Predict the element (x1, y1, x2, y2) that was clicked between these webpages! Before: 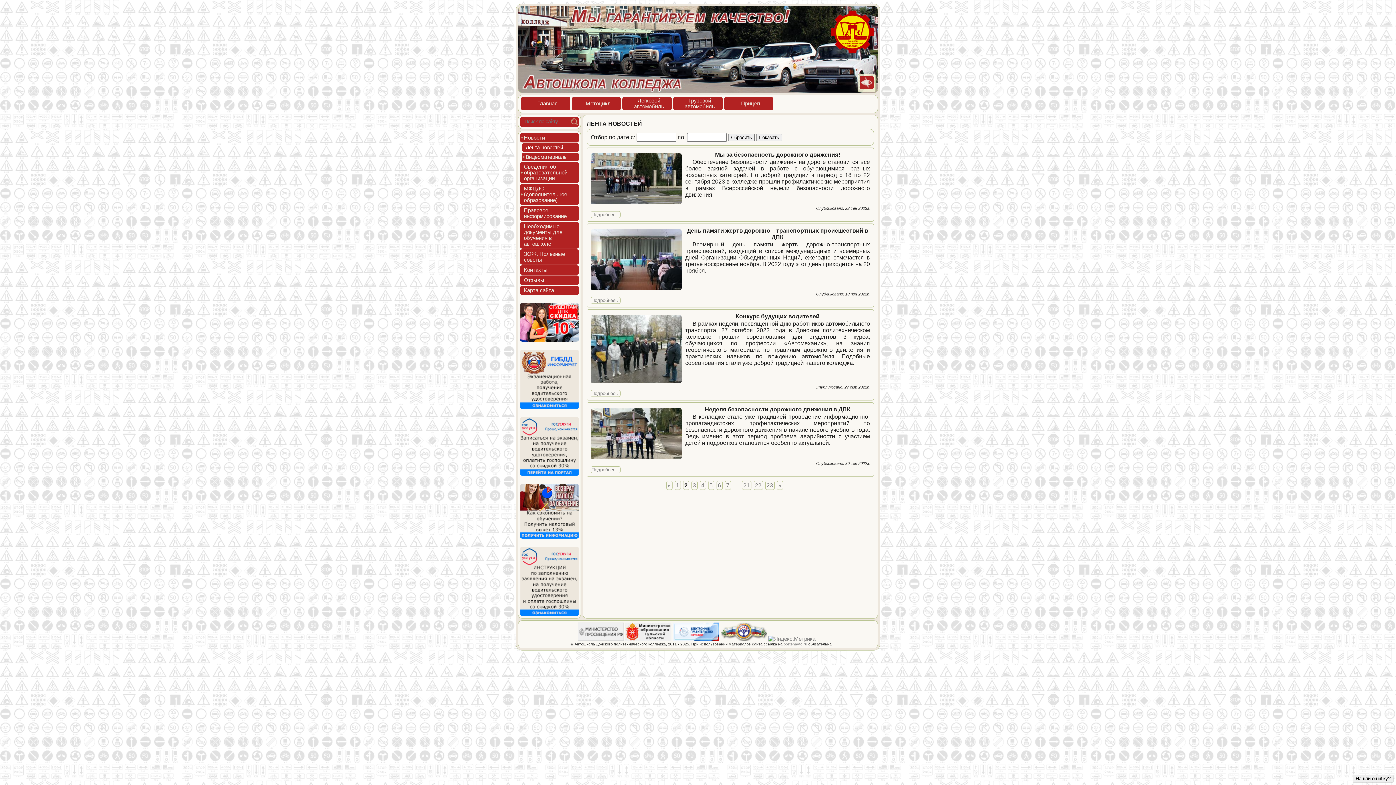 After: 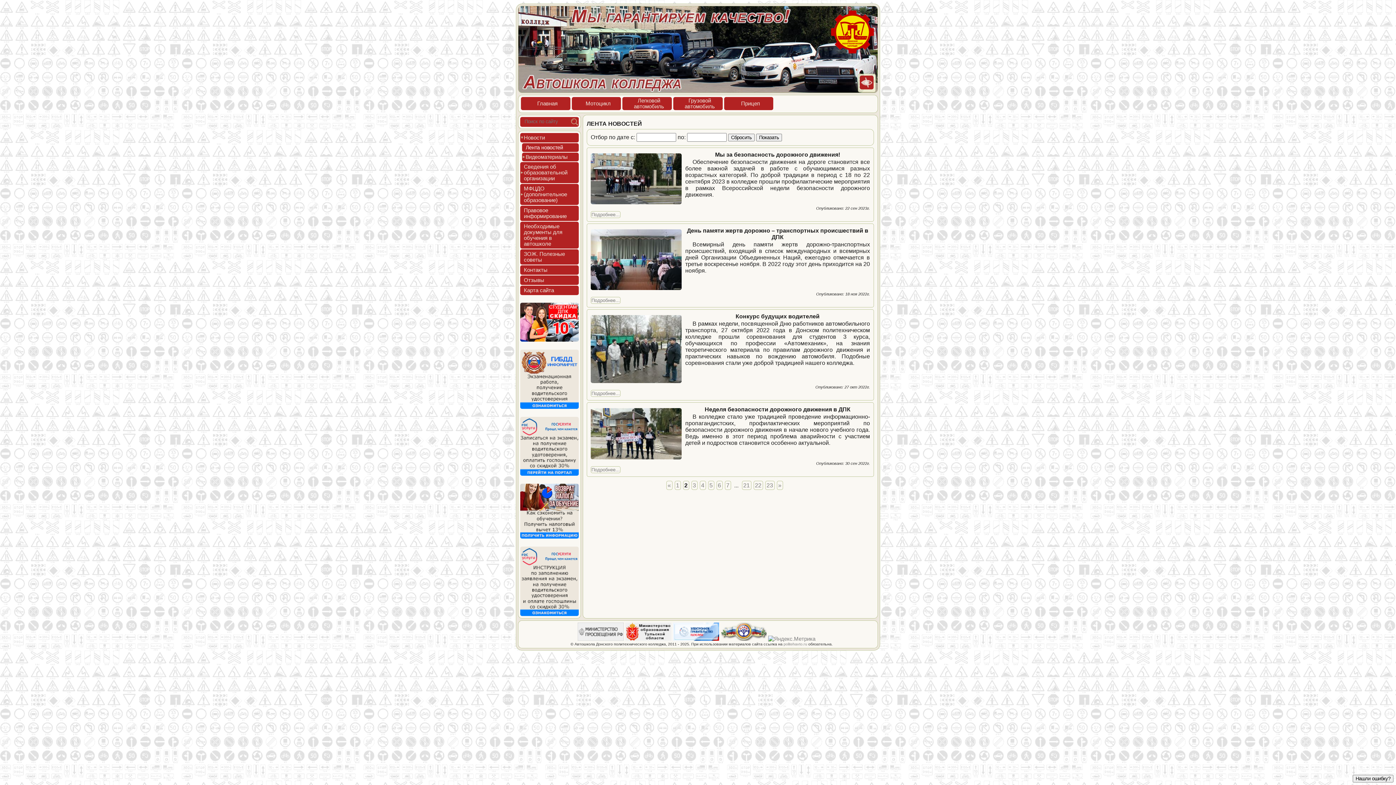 Action: bbox: (520, 470, 578, 477)